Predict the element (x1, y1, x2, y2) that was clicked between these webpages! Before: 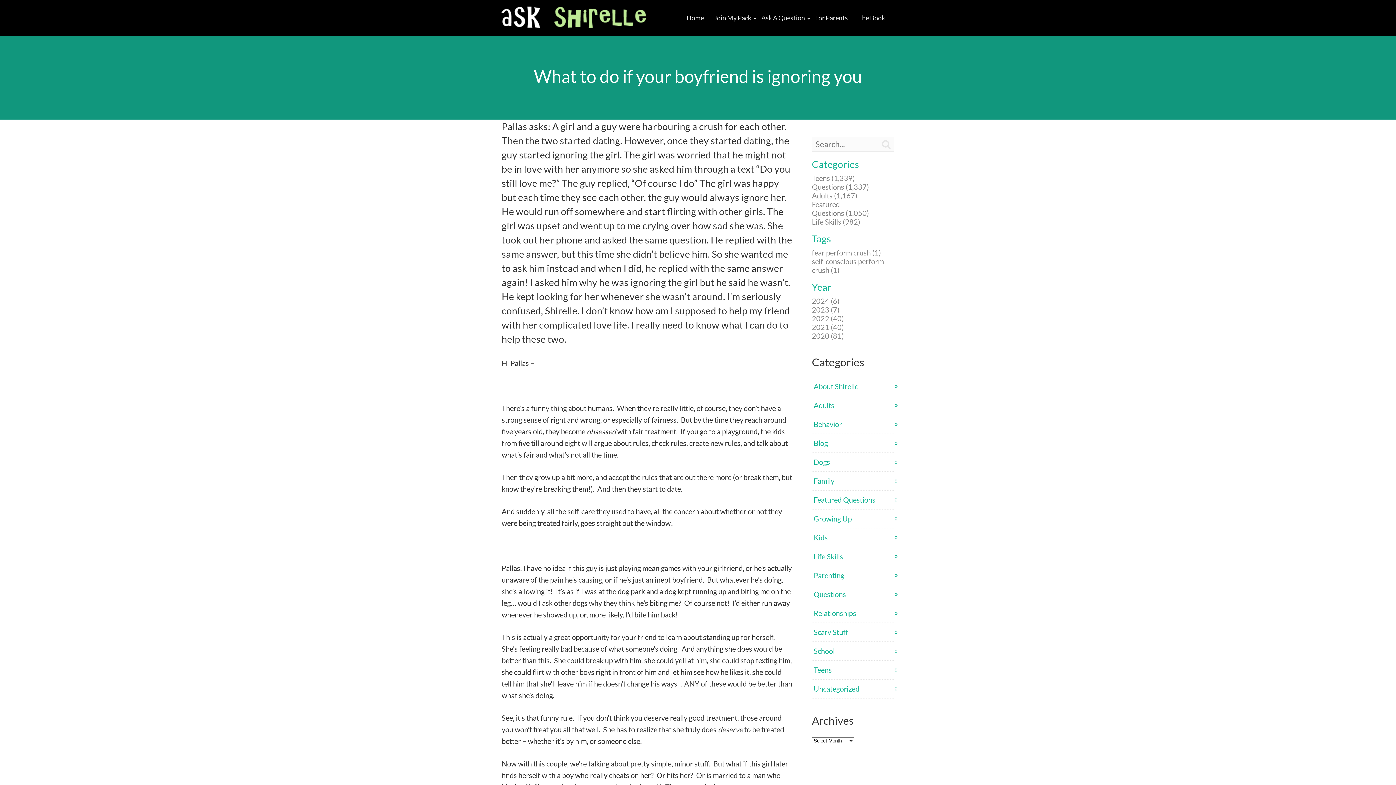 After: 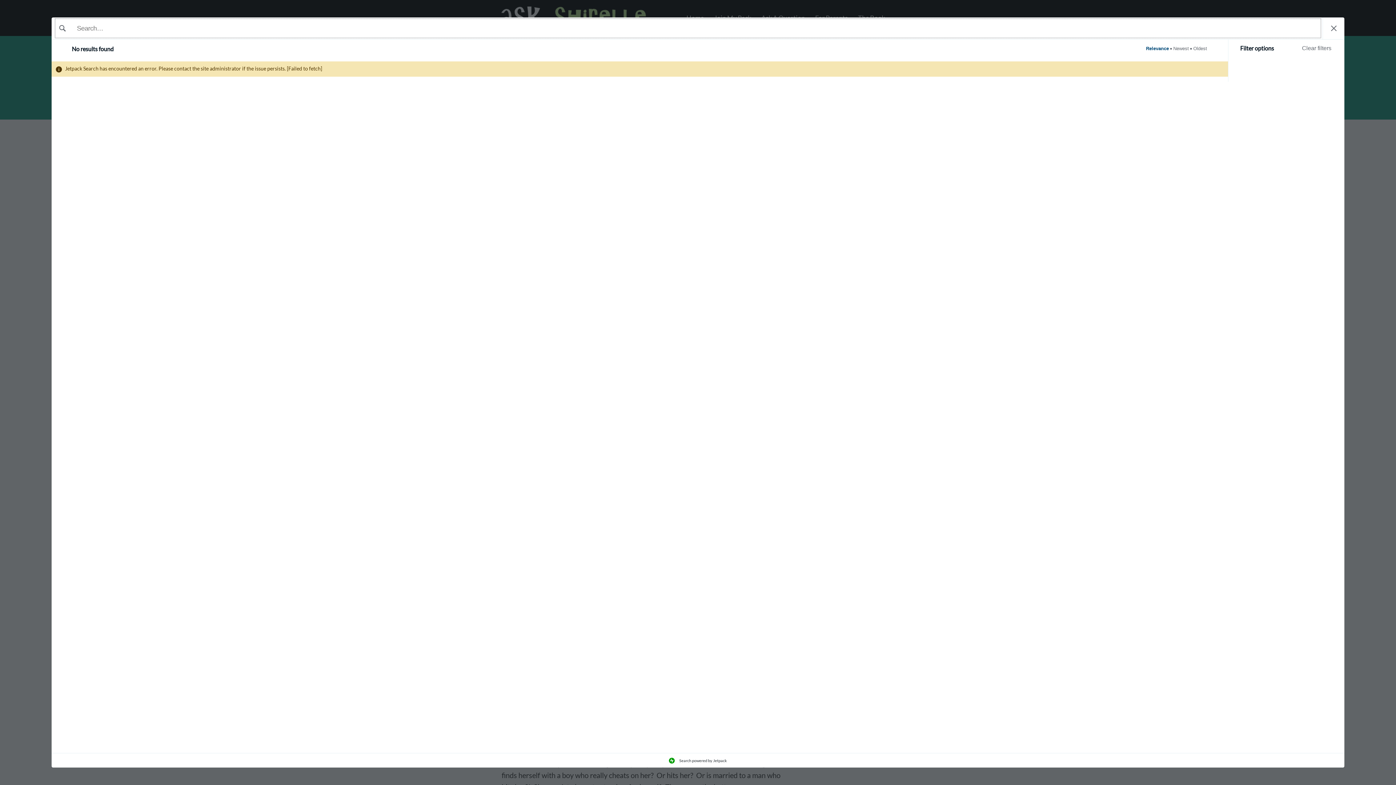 Action: bbox: (812, 200, 869, 217) label: Featured Questions (1,050)